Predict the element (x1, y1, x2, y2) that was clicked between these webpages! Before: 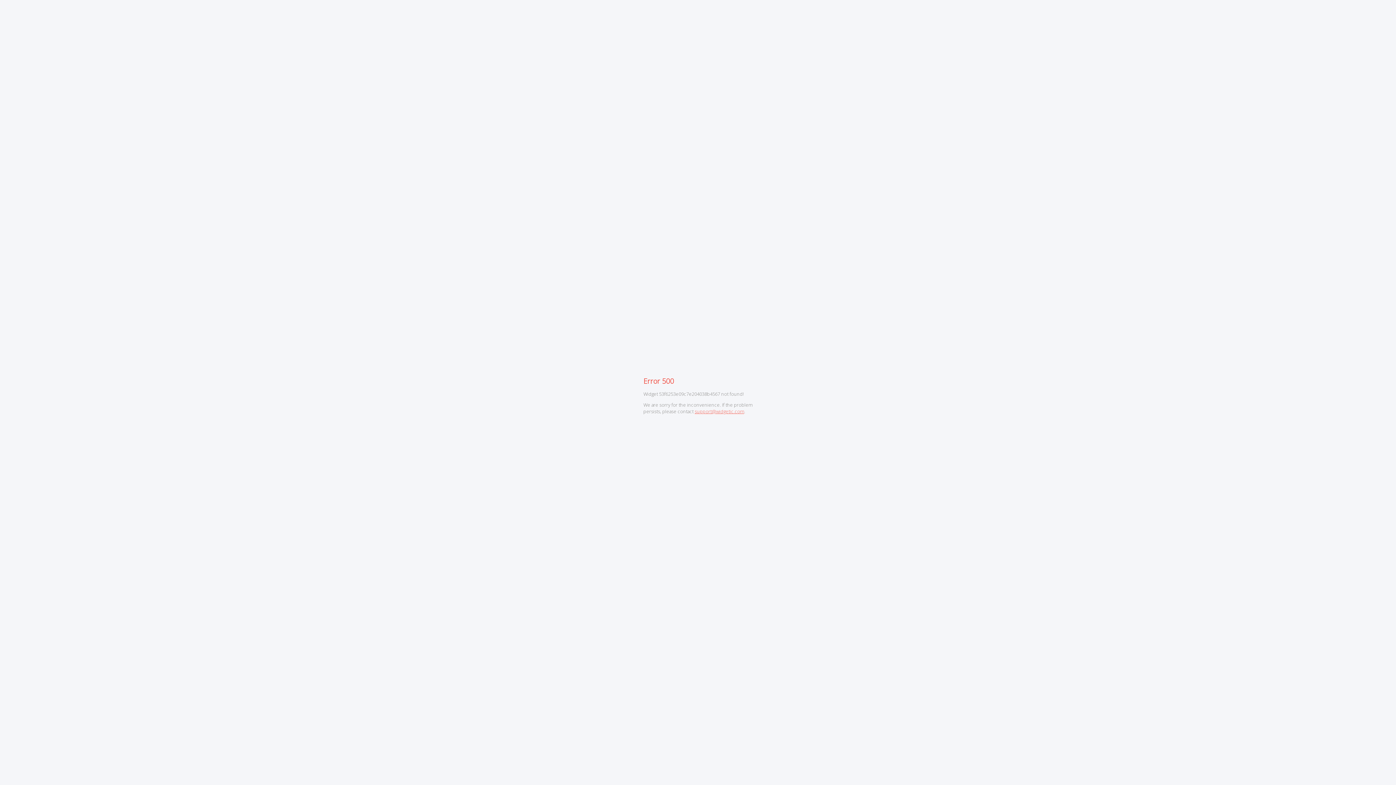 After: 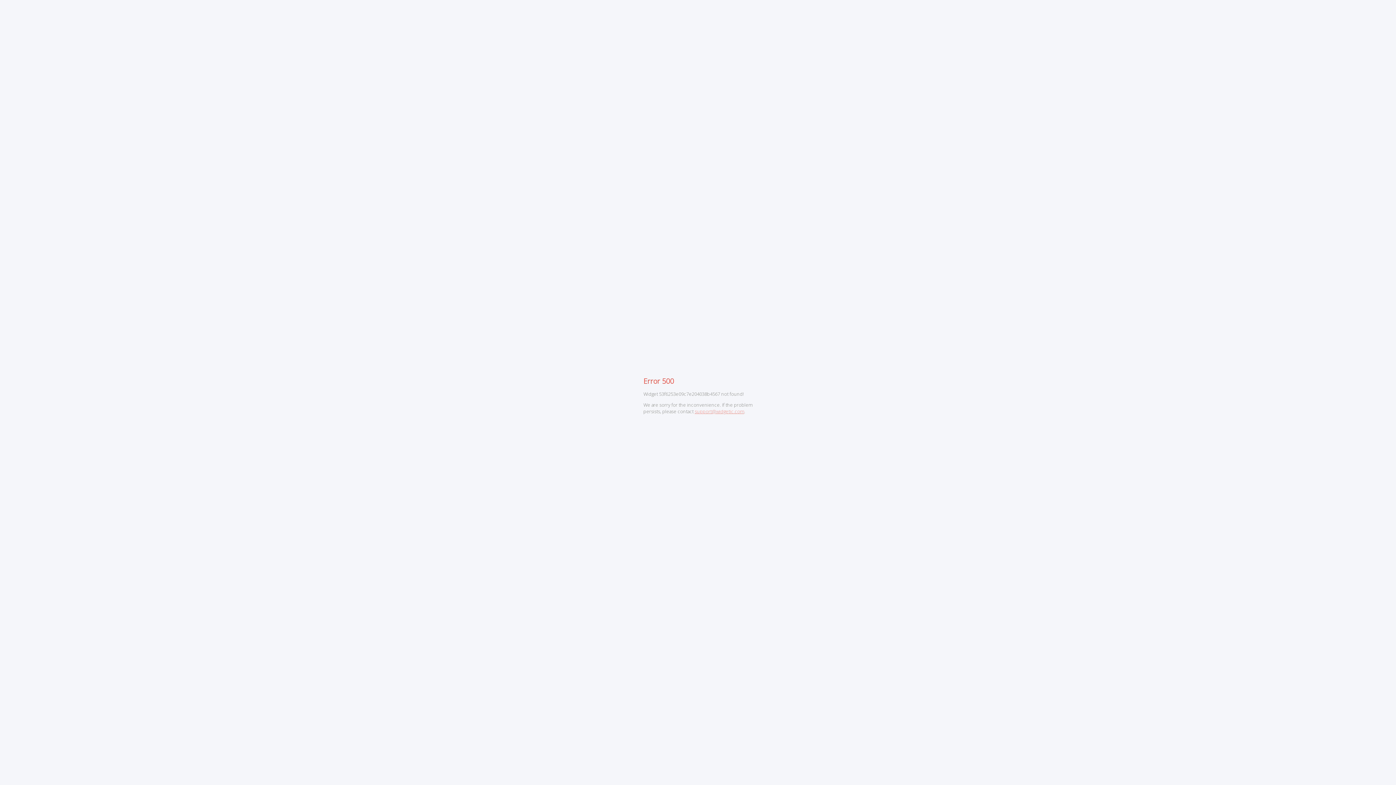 Action: bbox: (694, 408, 744, 415) label: support@widgetic.com